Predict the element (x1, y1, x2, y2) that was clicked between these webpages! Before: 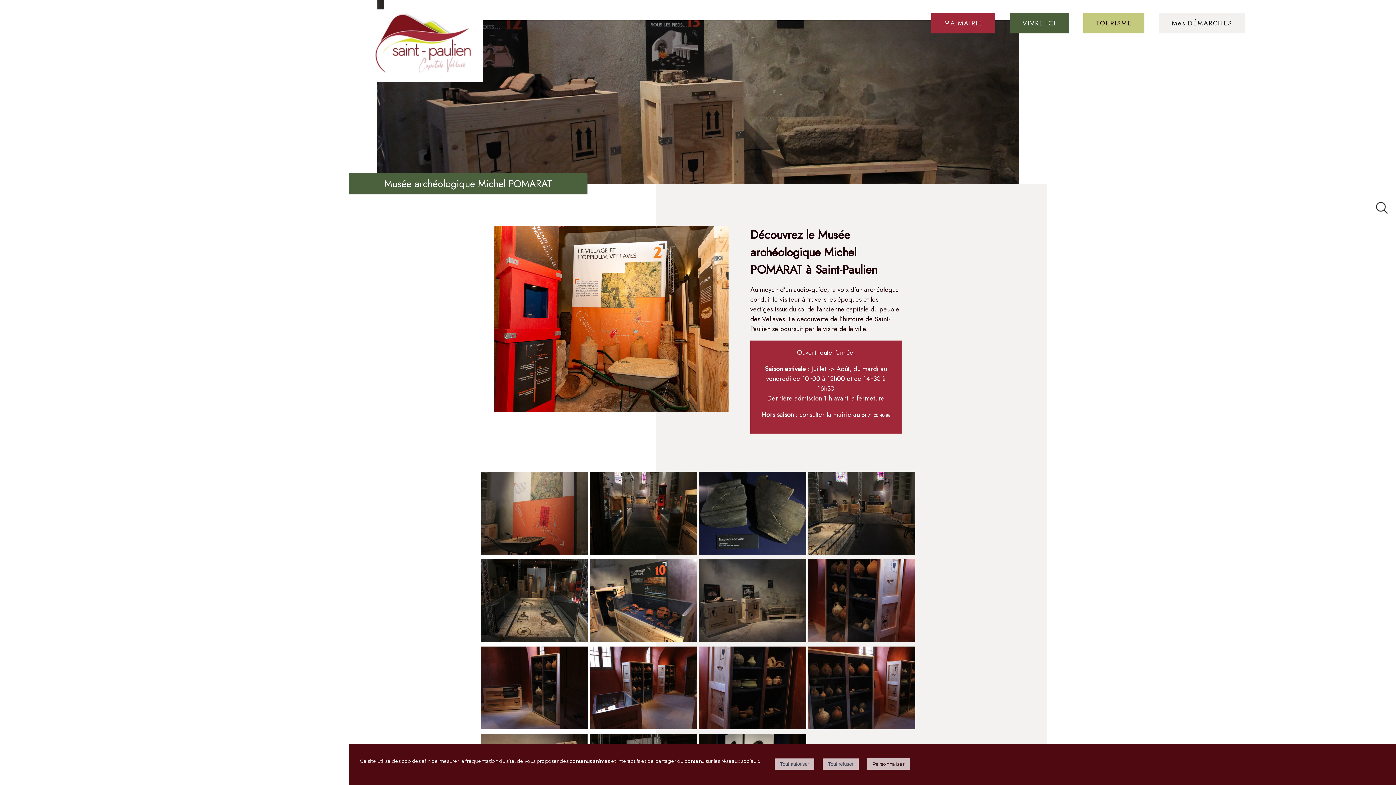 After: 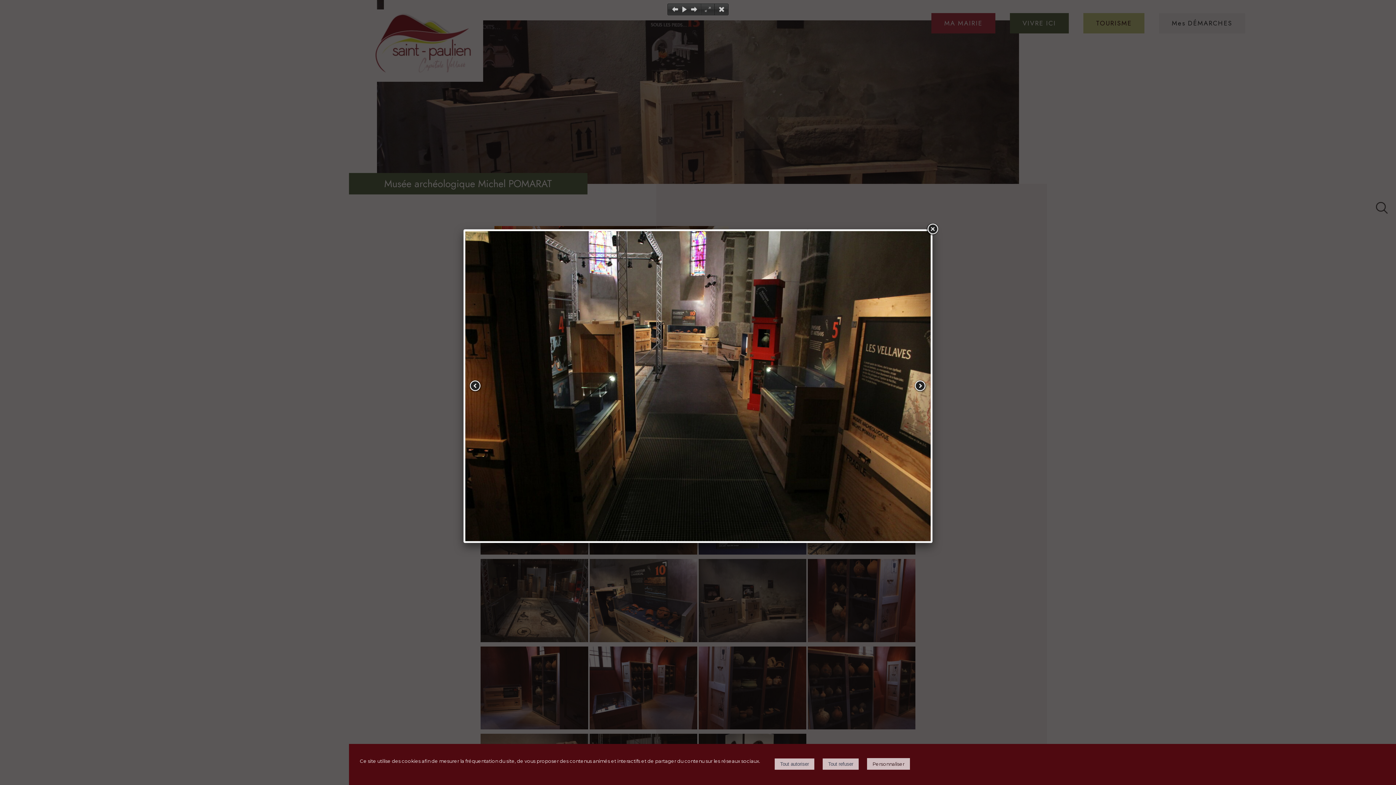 Action: bbox: (589, 548, 697, 557)